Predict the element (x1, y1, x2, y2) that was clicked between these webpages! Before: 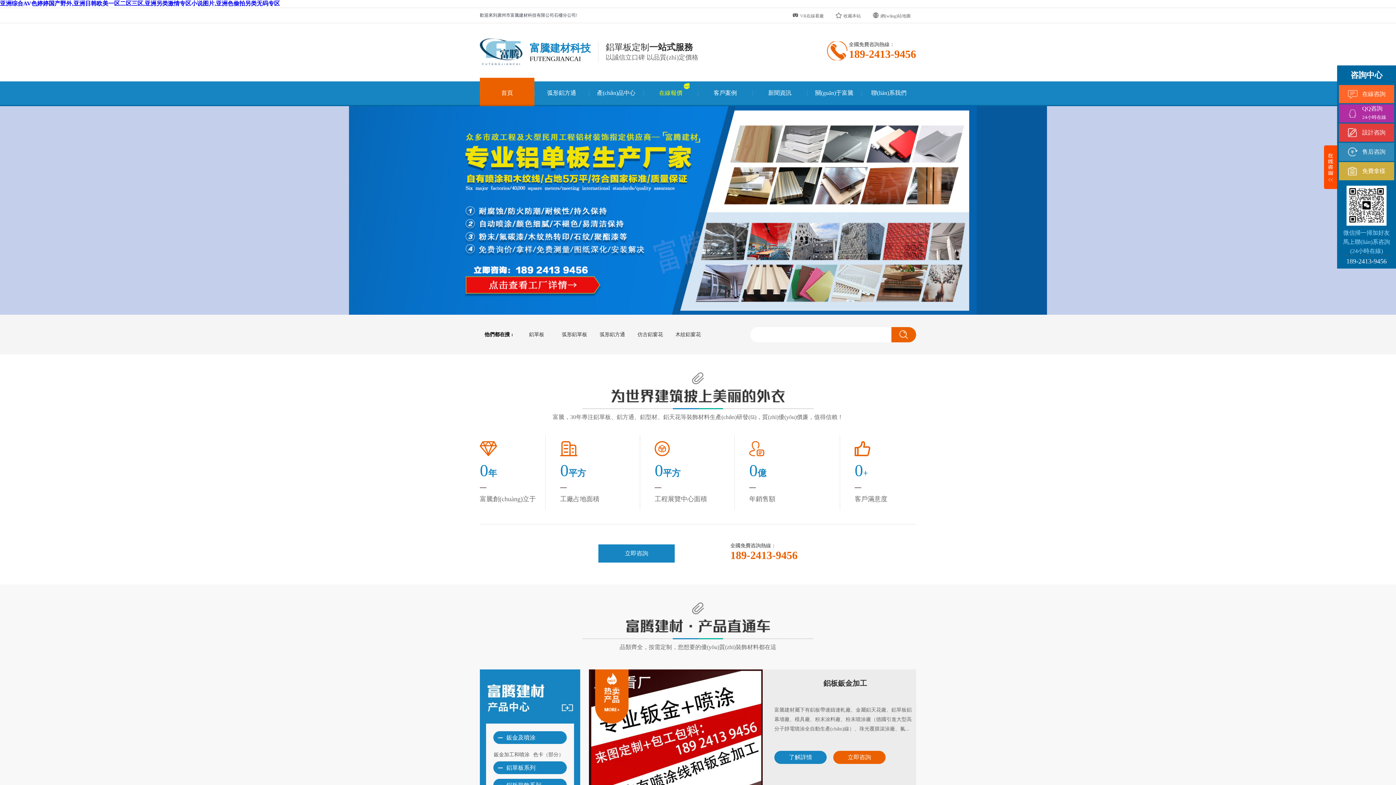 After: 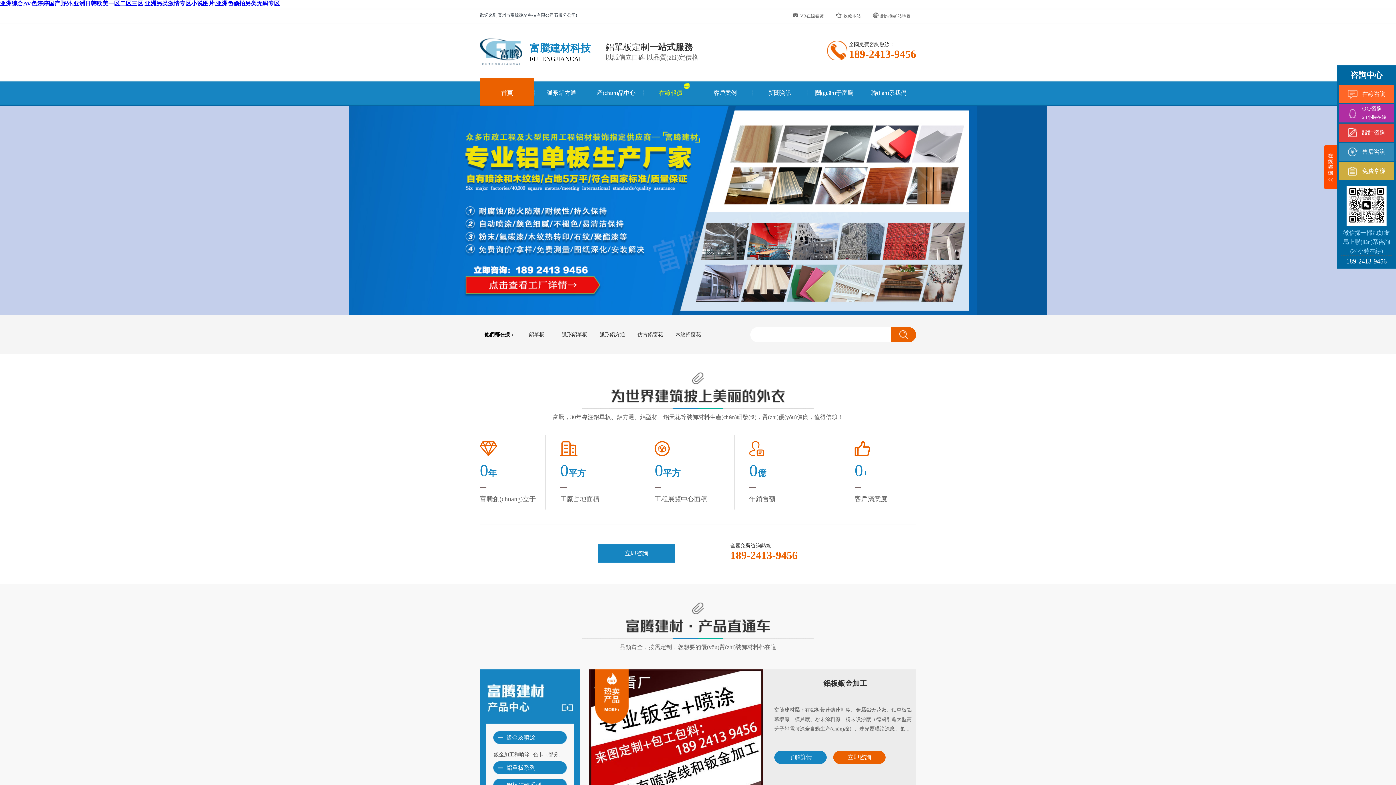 Action: label: 收藏本站 bbox: (830, 7, 866, 24)